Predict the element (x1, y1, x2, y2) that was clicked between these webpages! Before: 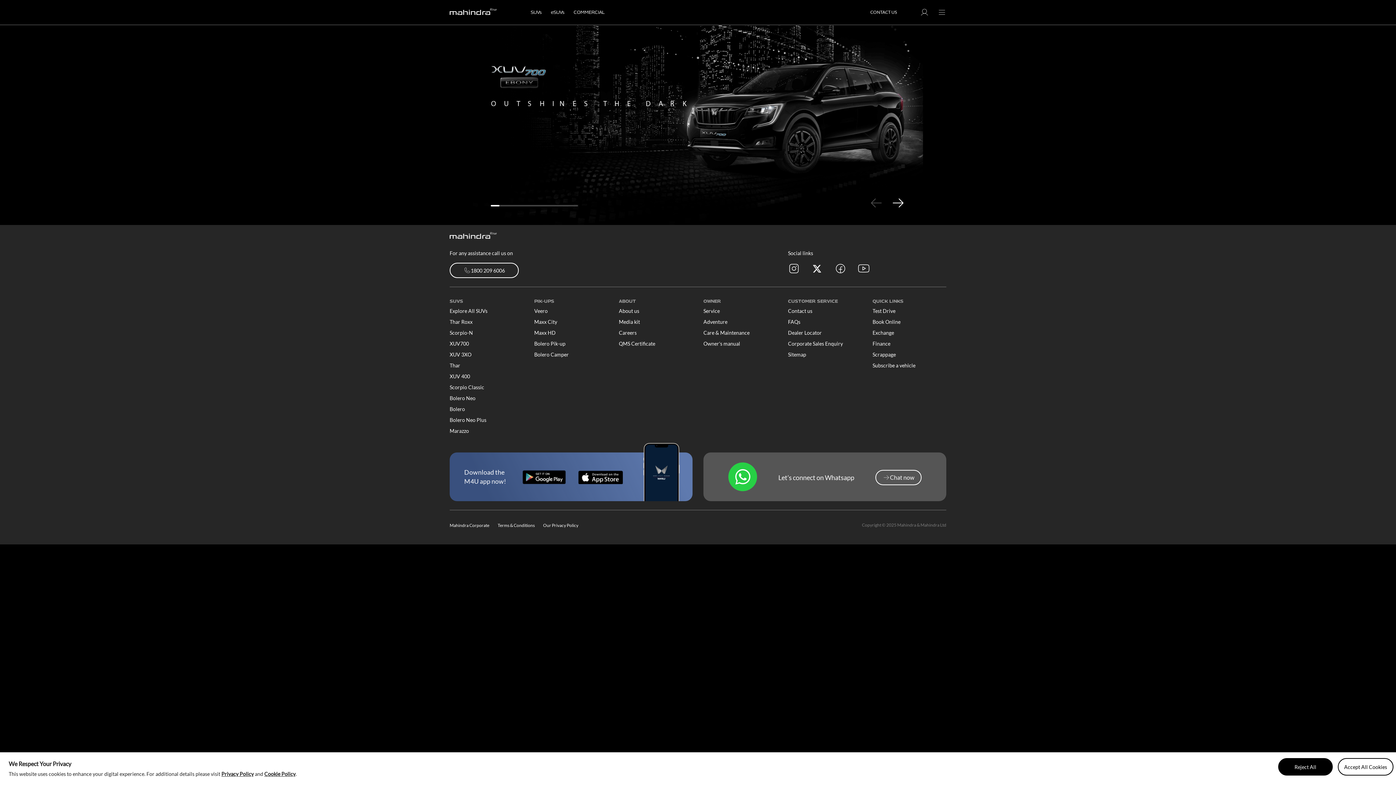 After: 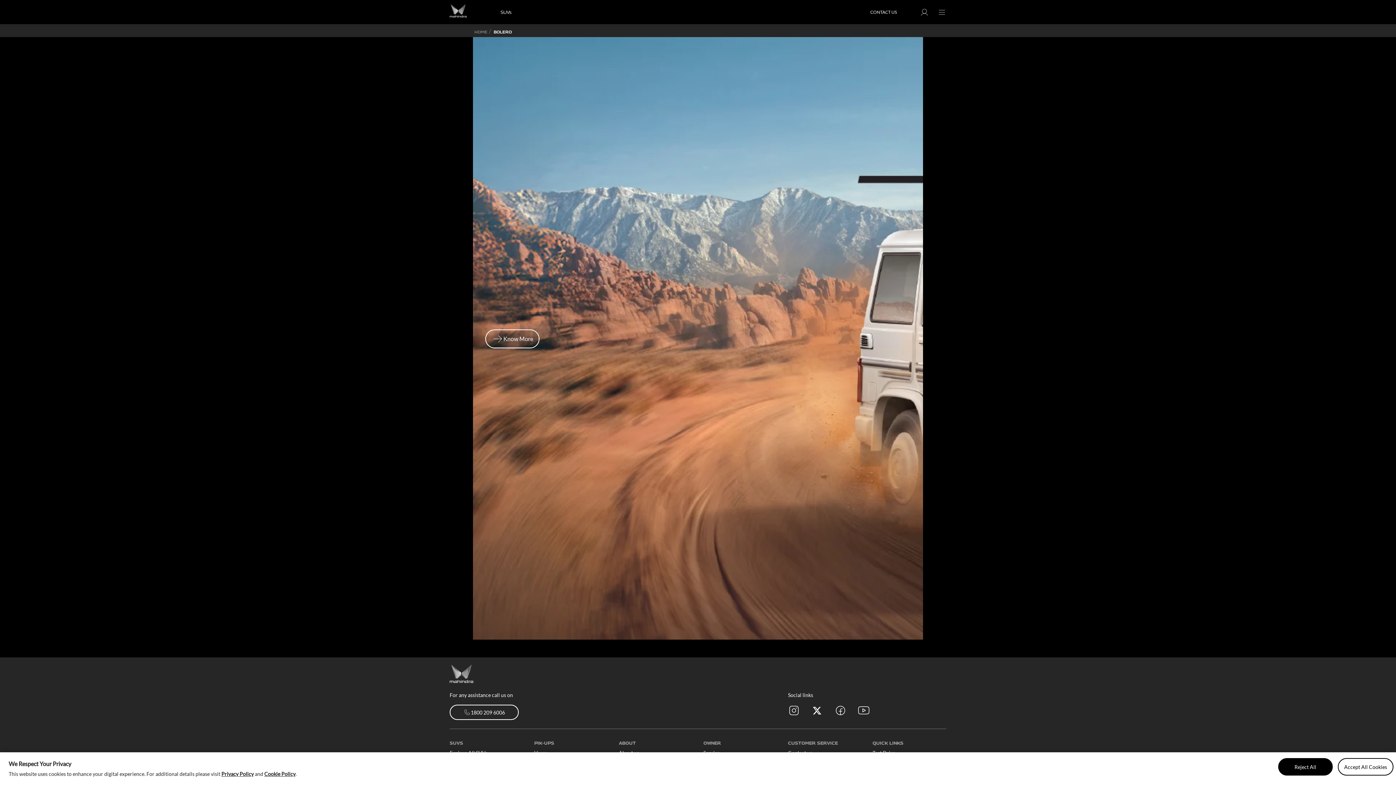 Action: label: Bolero bbox: (449, 406, 465, 412)